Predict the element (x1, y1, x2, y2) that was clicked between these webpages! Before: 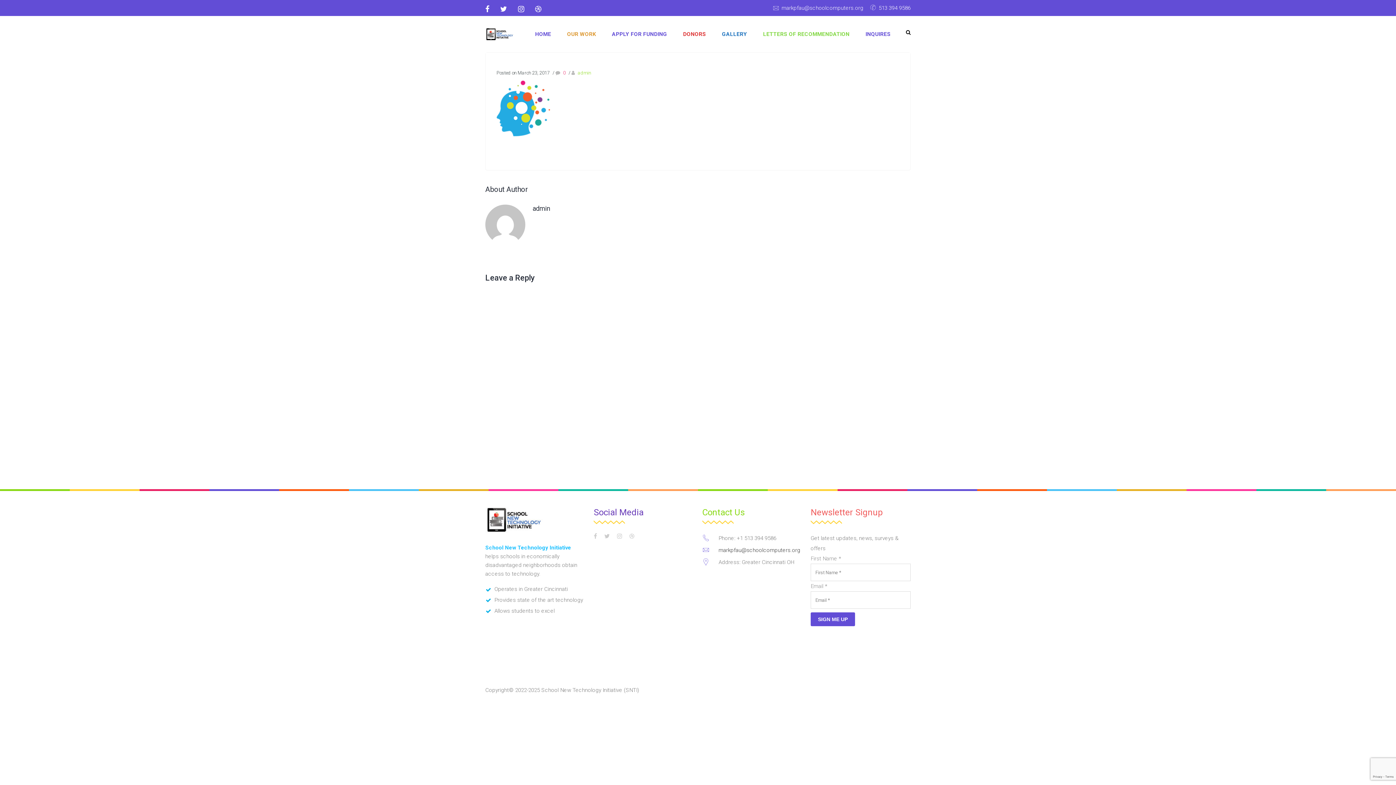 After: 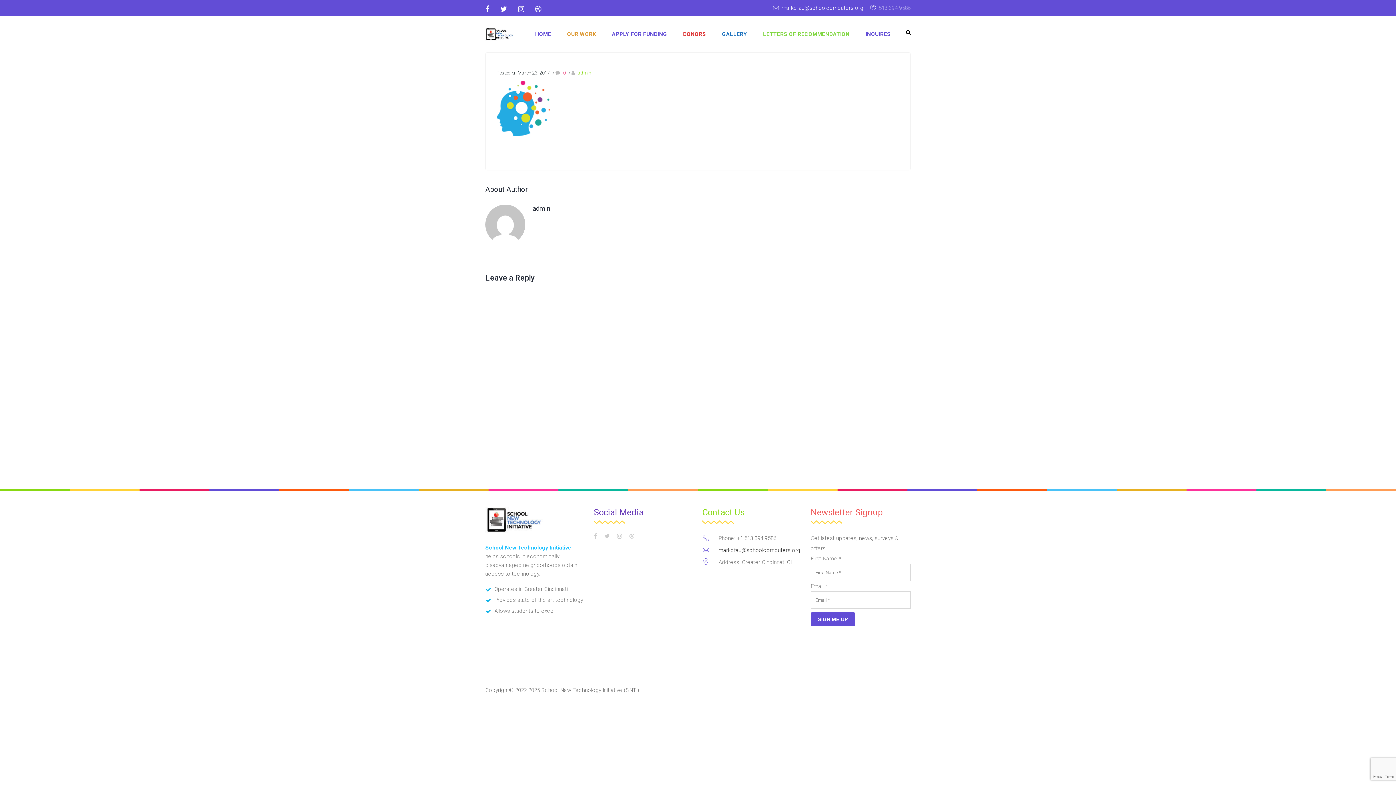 Action: label: 513 394 9586 bbox: (878, 4, 910, 11)